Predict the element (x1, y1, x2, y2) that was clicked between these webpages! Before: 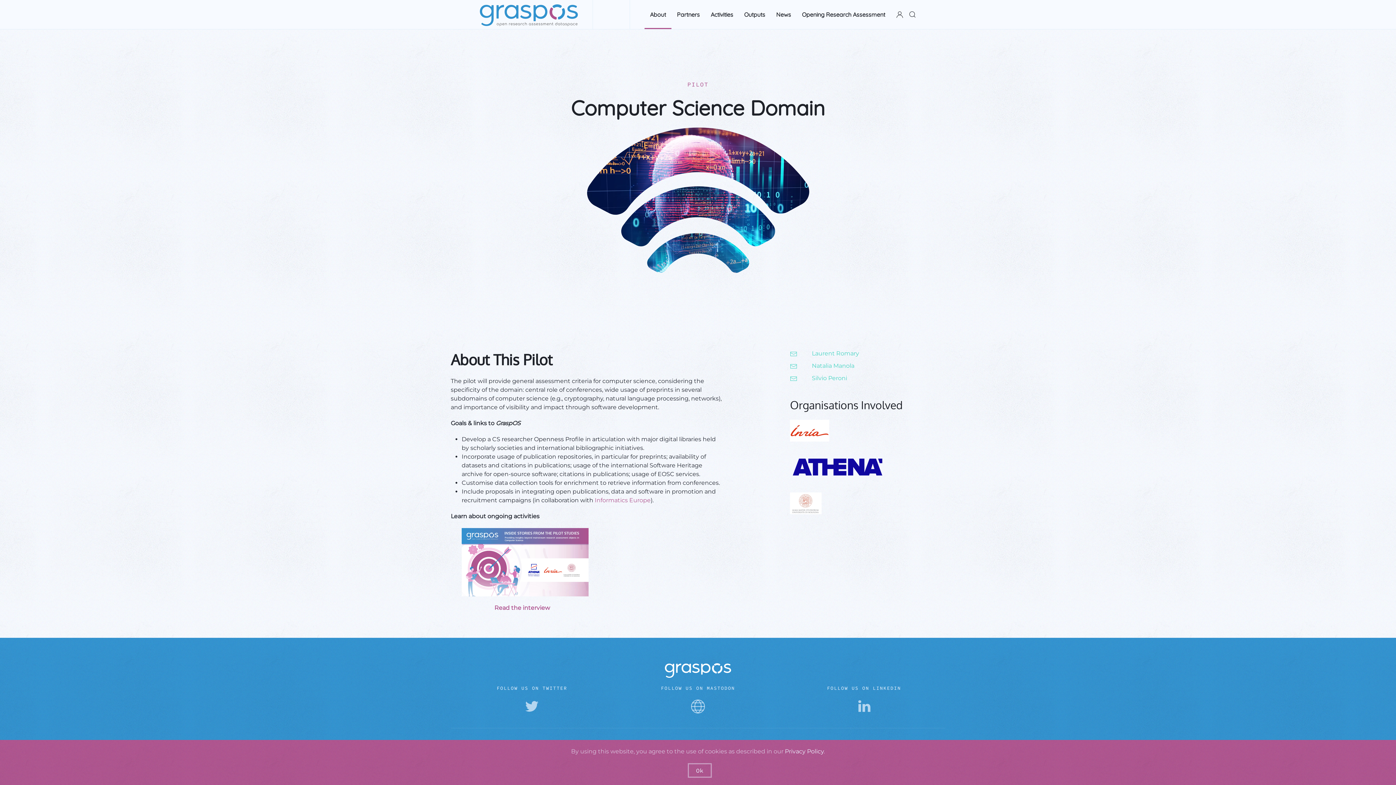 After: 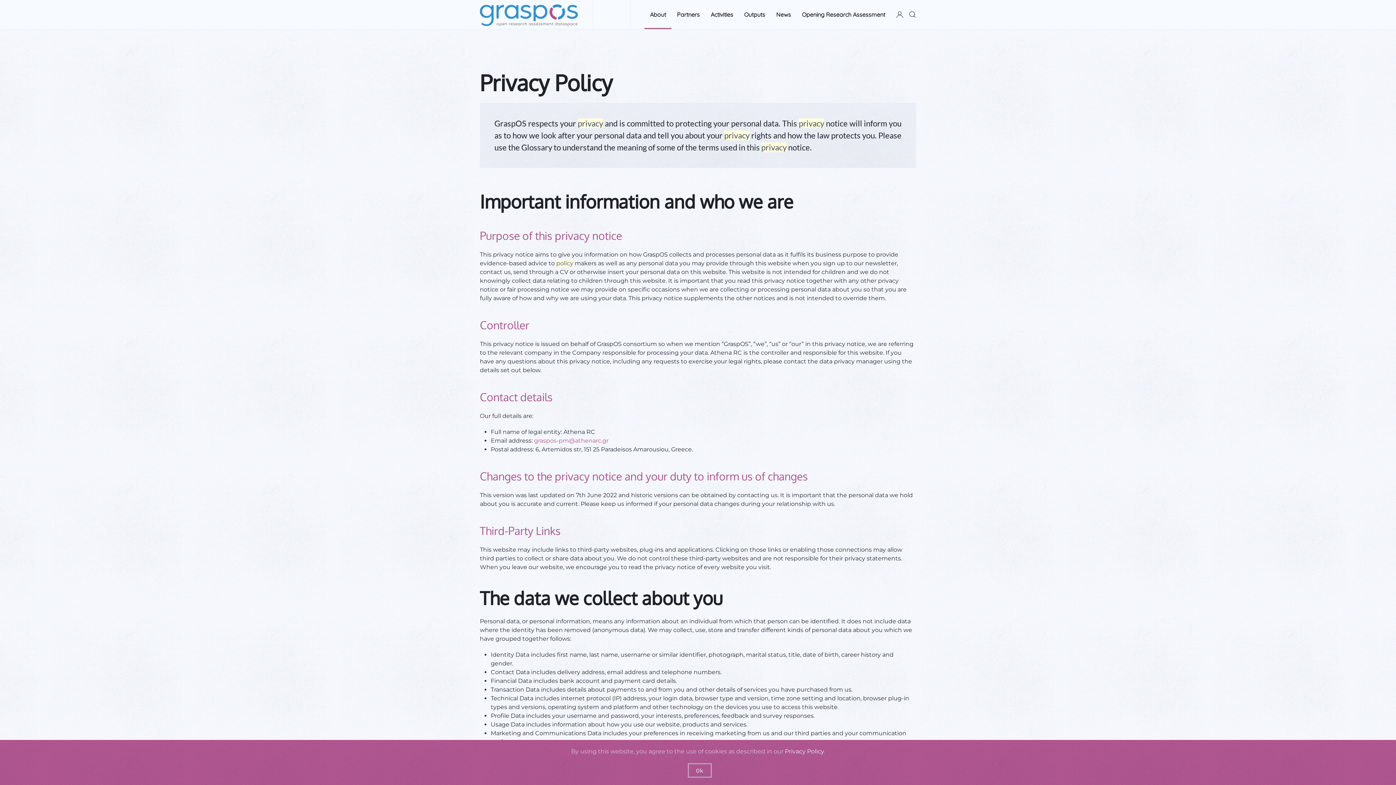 Action: label: Privacy Policy bbox: (785, 748, 824, 755)